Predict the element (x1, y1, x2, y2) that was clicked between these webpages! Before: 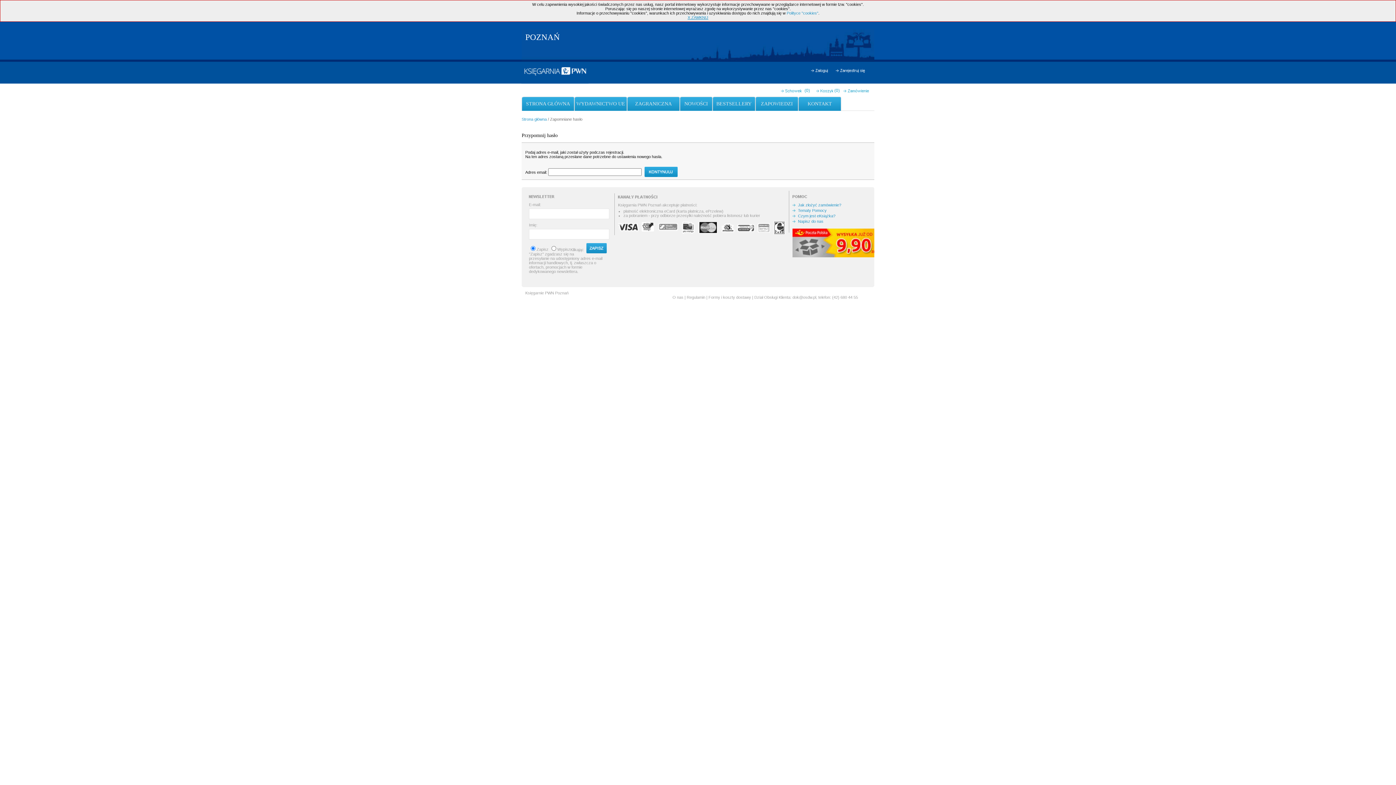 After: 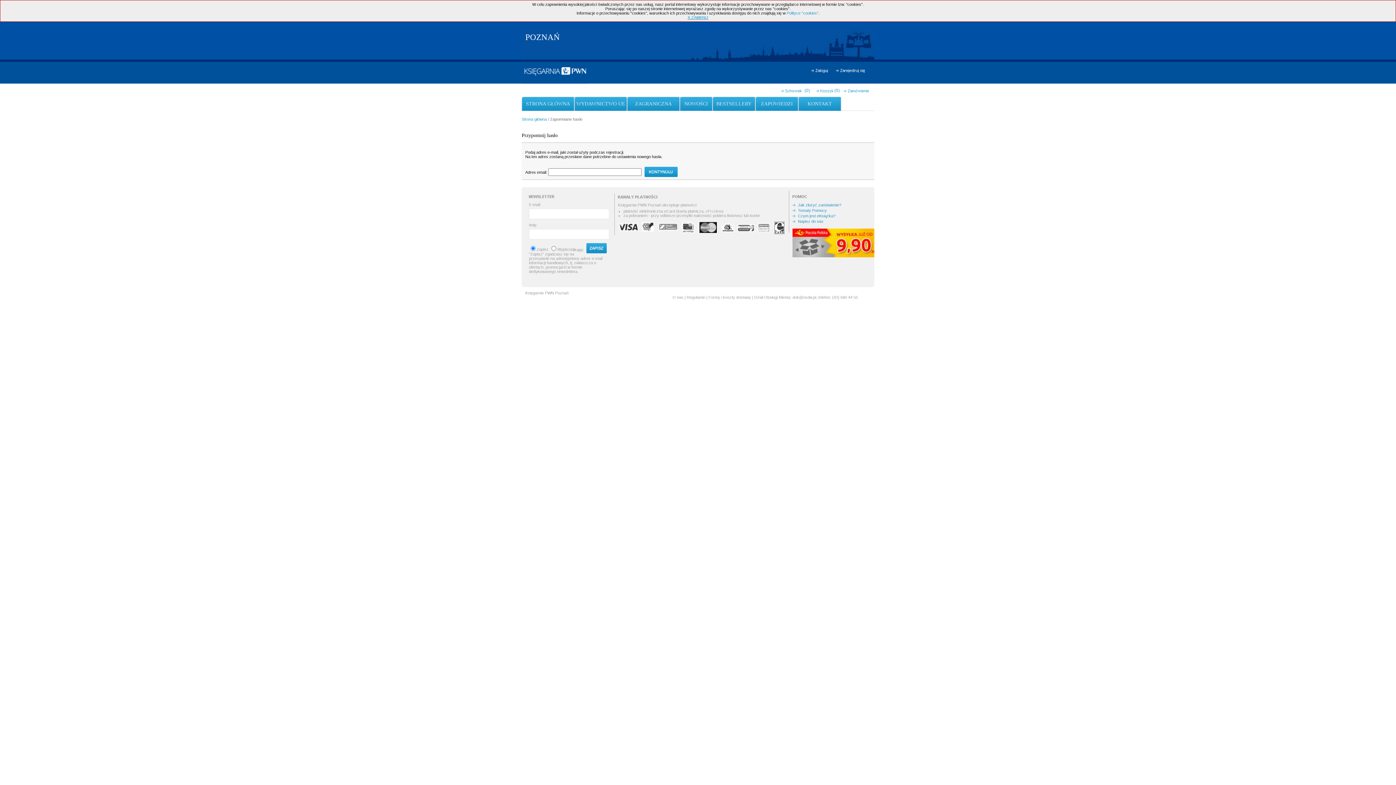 Action: label: ePrzelew bbox: (705, 209, 722, 213)